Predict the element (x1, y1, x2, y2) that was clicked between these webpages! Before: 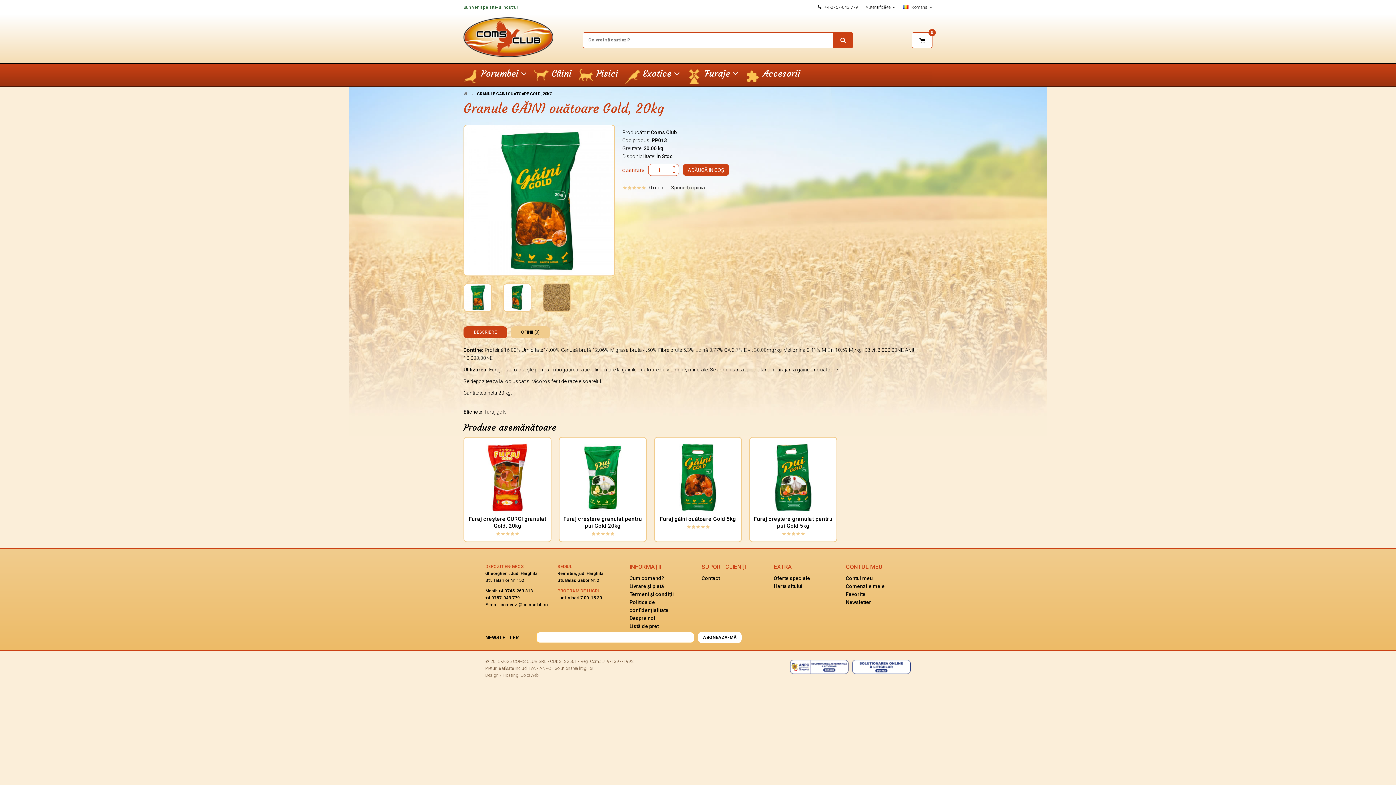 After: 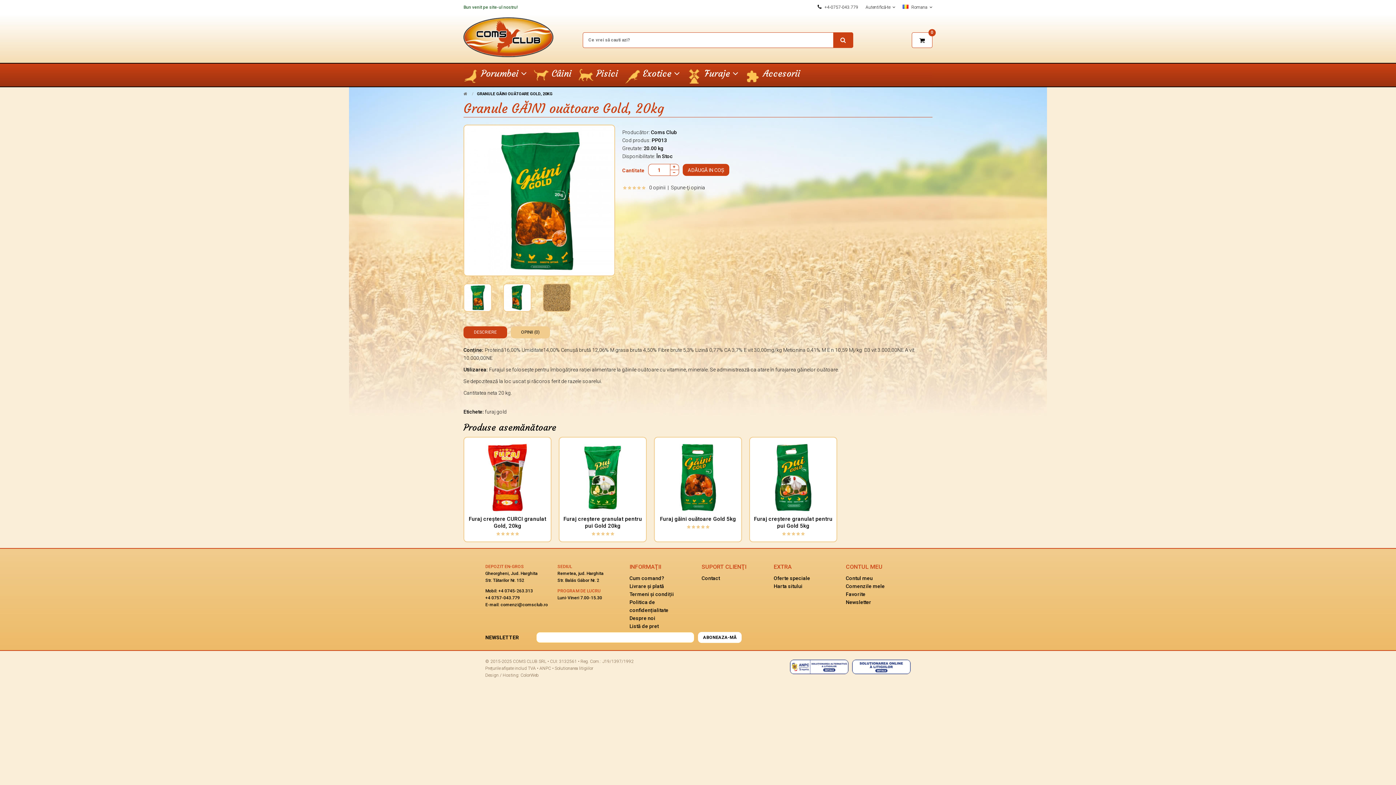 Action: bbox: (463, 283, 496, 311)